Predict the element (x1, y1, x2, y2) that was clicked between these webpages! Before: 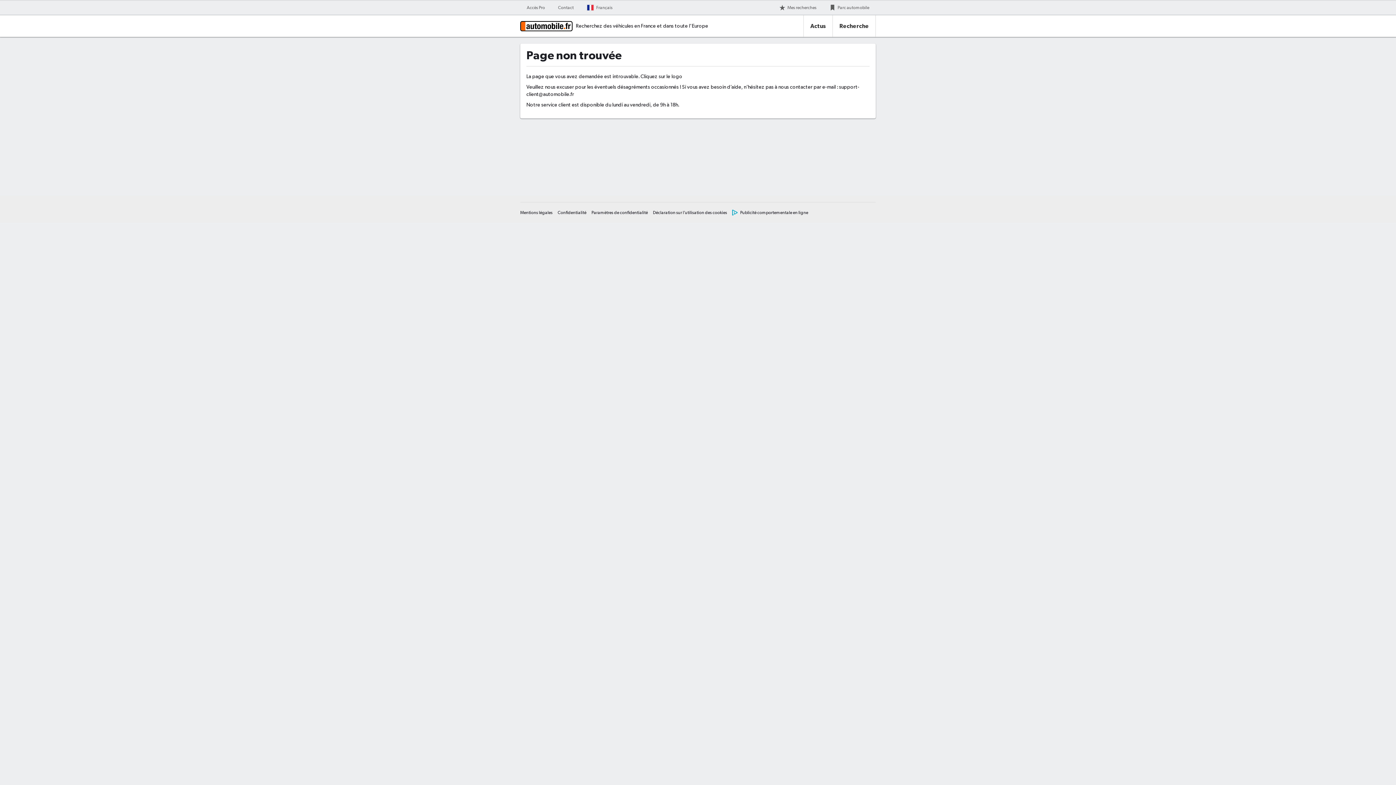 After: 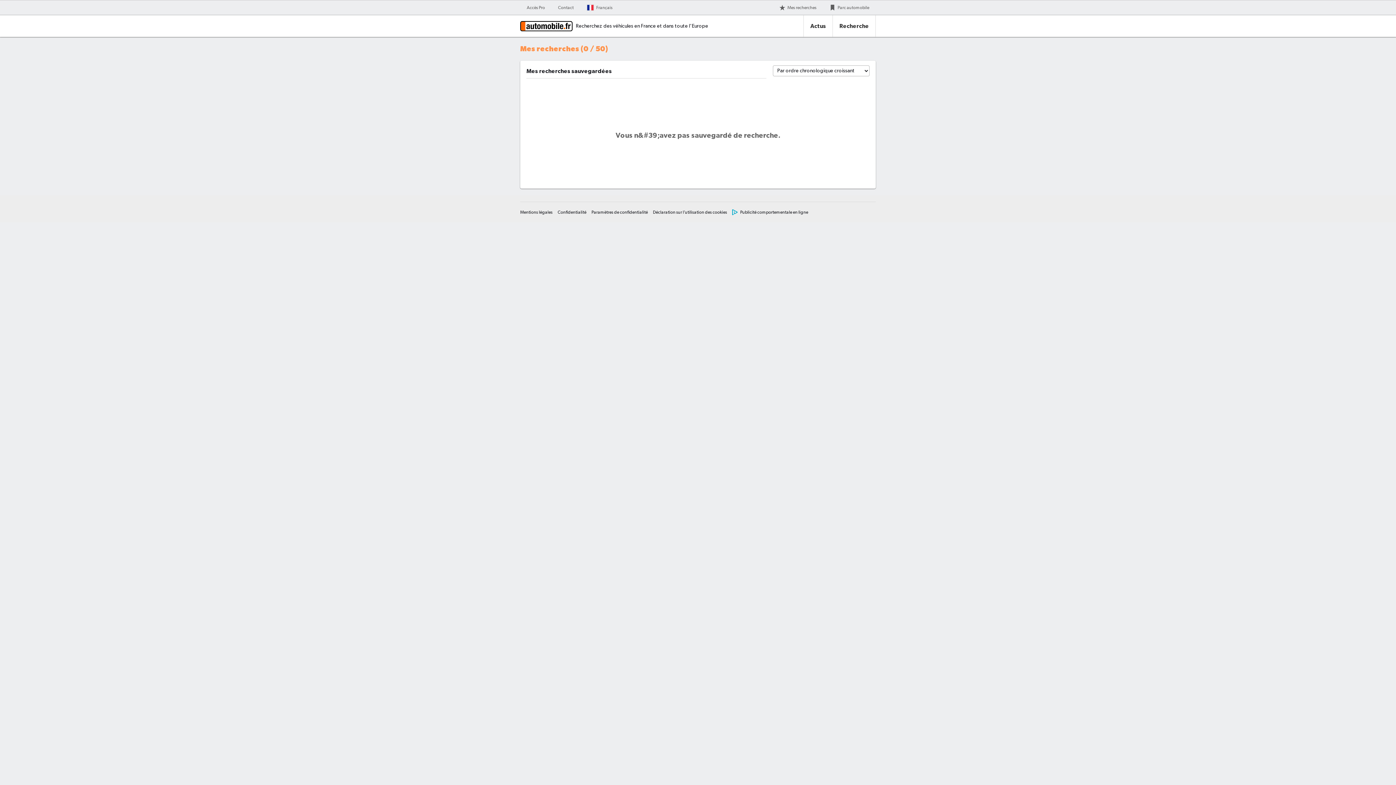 Action: label: Mes recherches bbox: (773, 0, 823, 15)